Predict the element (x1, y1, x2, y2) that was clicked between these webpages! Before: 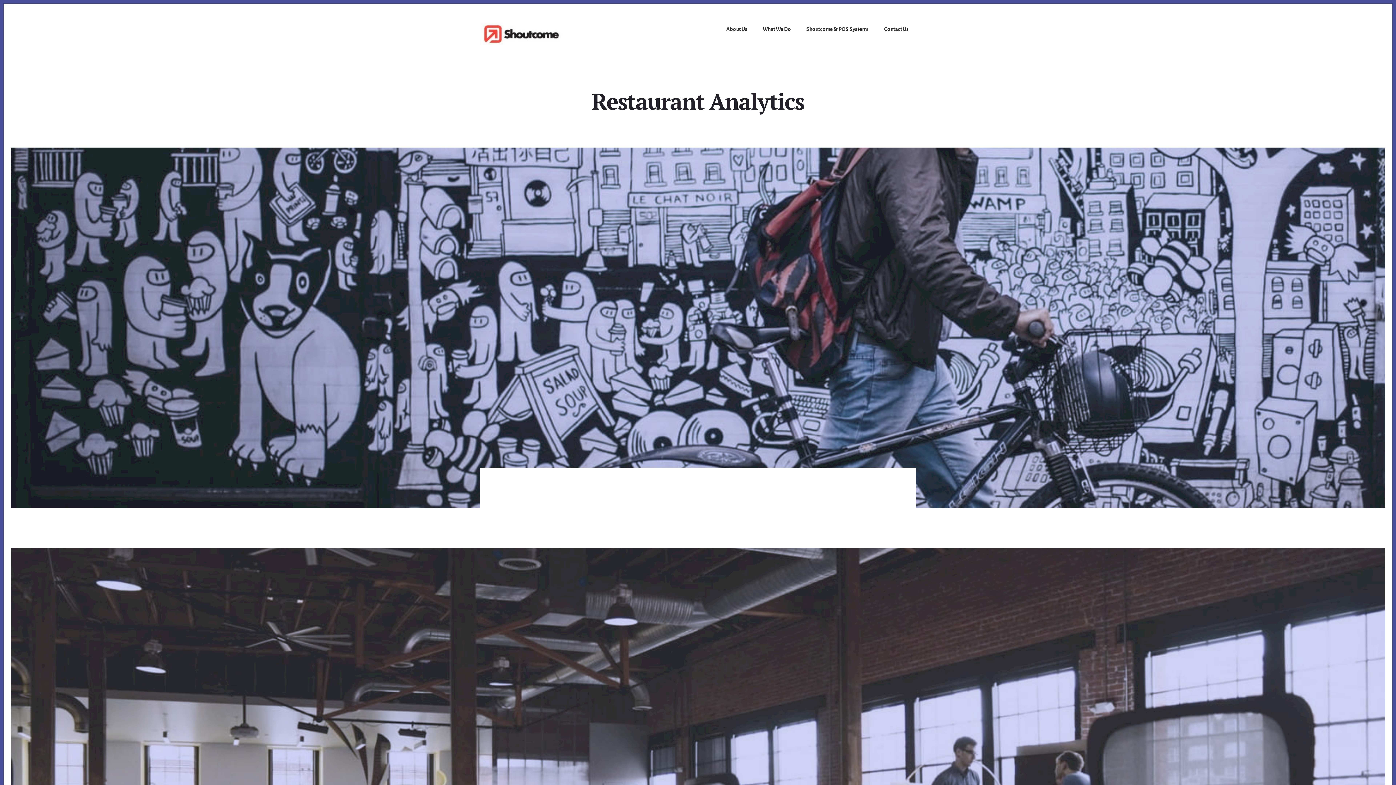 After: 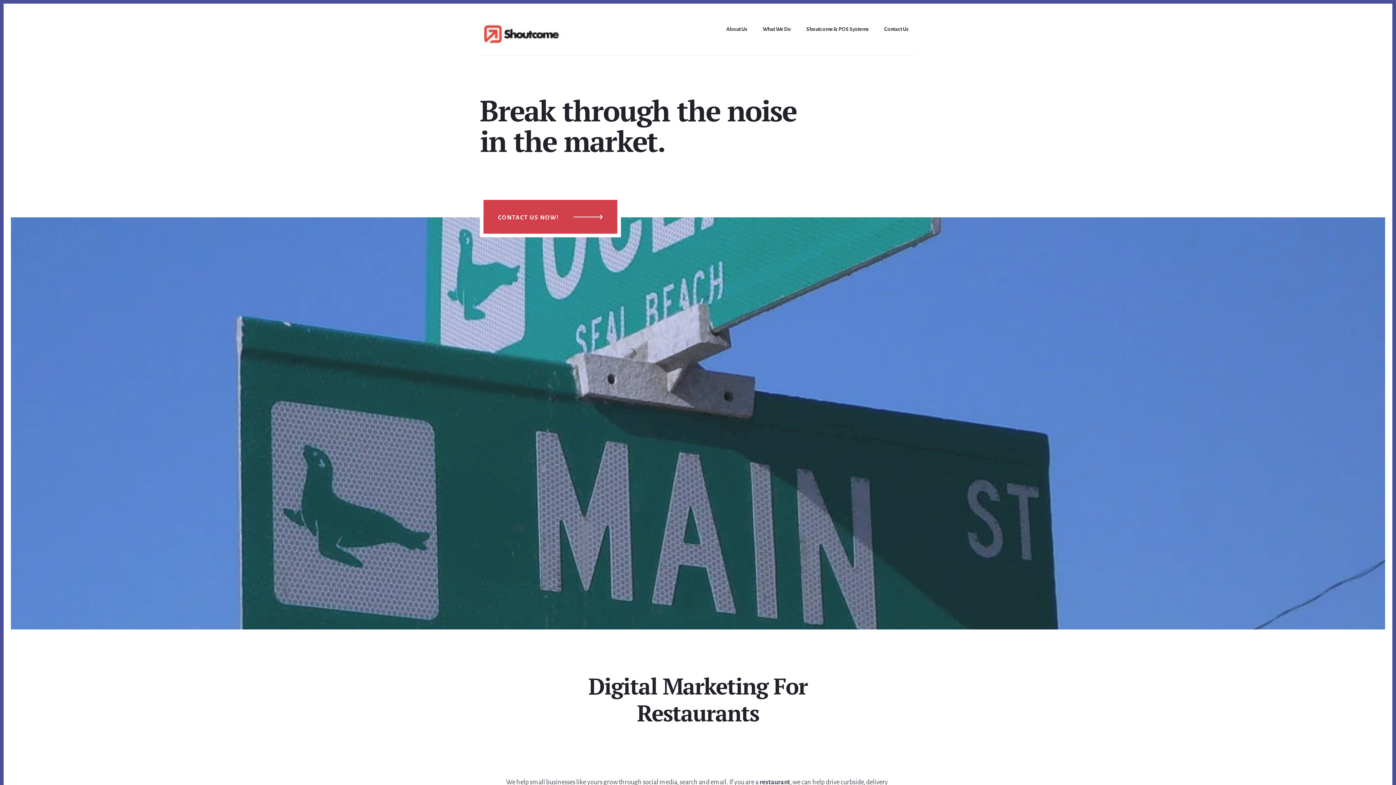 Action: bbox: (480, 21, 589, 45)